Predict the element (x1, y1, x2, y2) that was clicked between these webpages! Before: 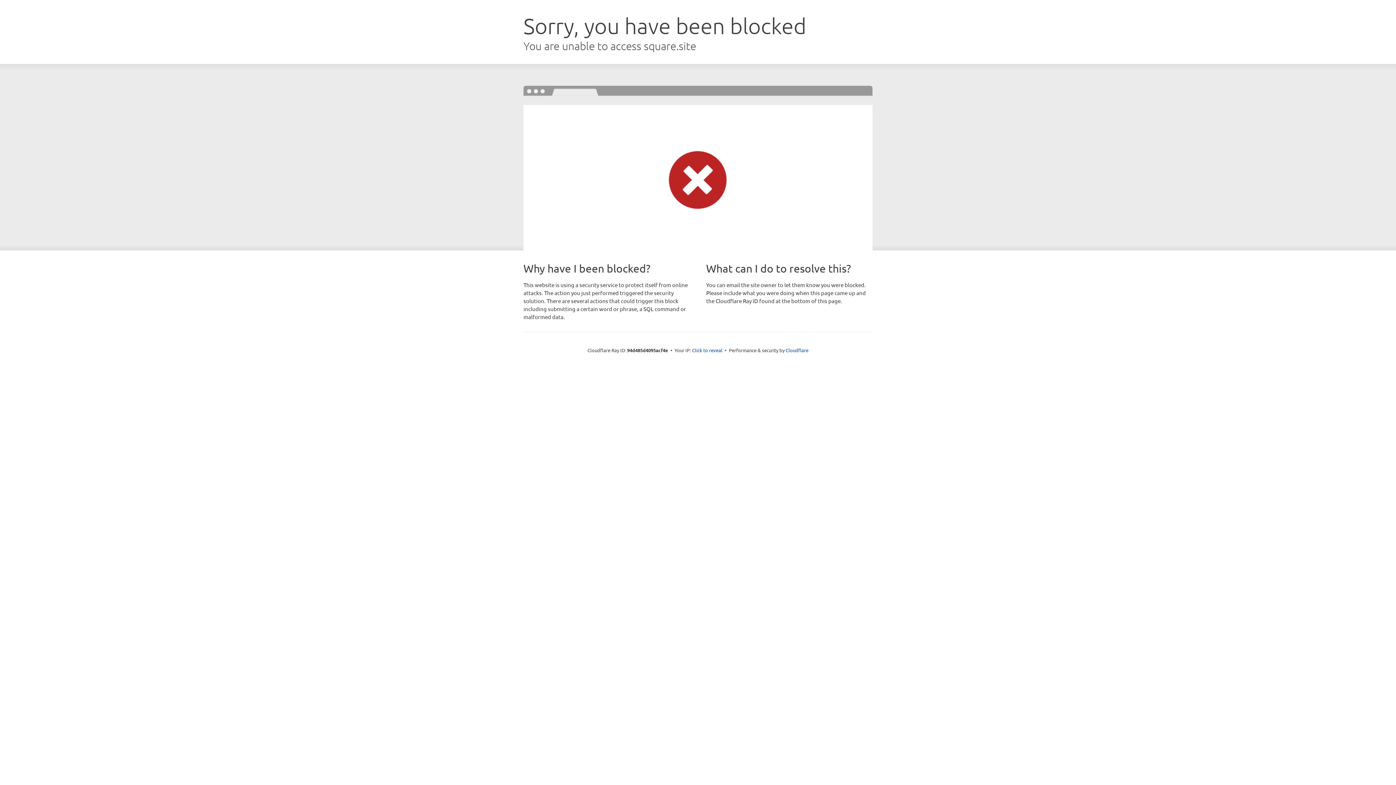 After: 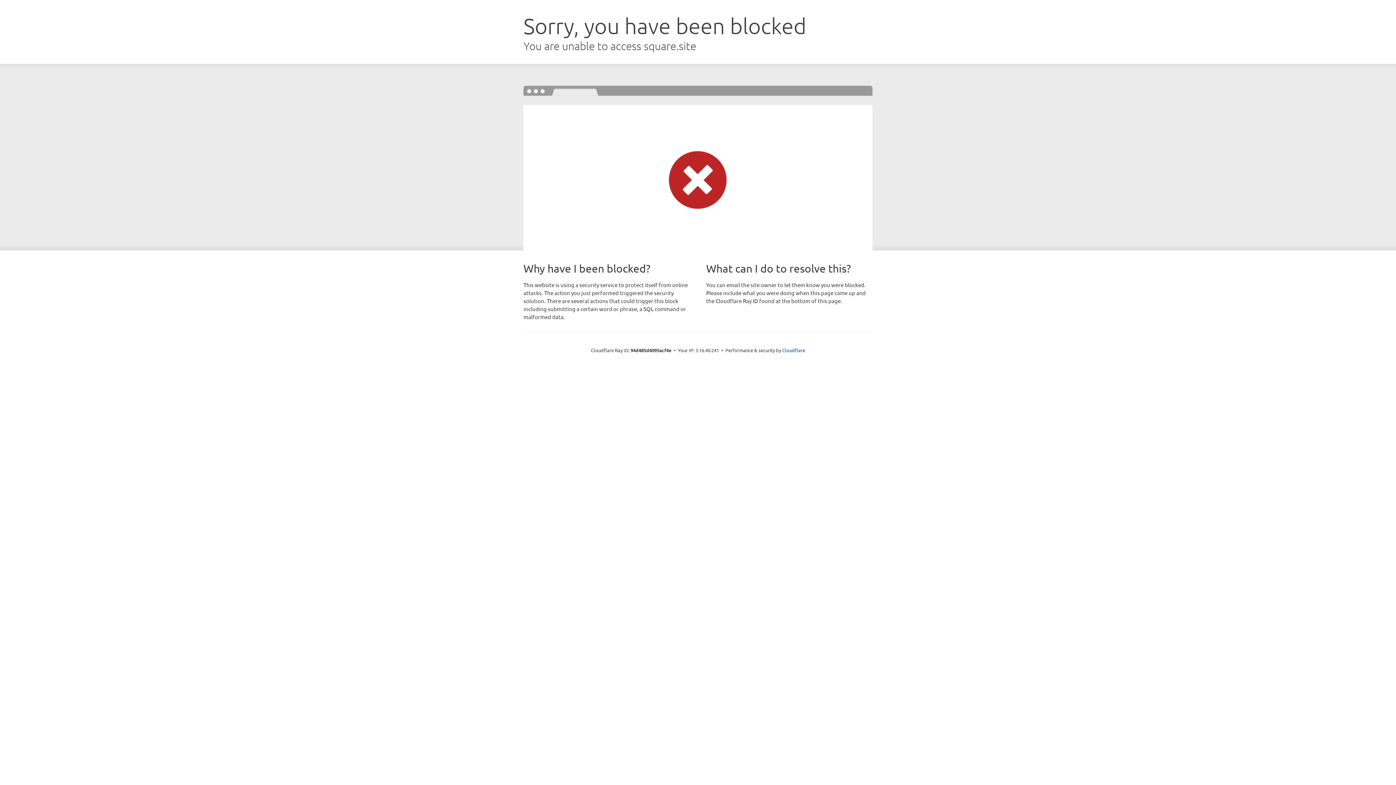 Action: label: Click to reveal bbox: (692, 346, 722, 353)